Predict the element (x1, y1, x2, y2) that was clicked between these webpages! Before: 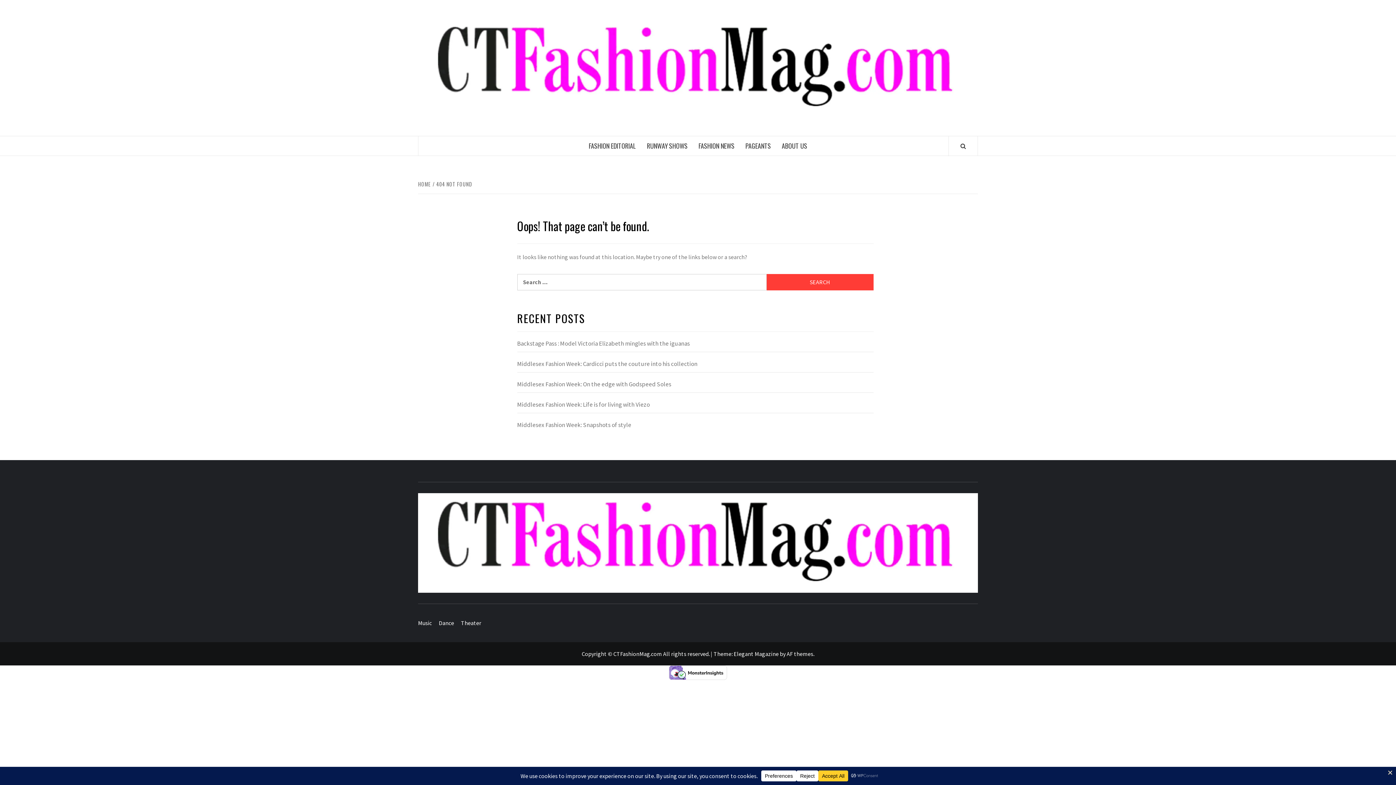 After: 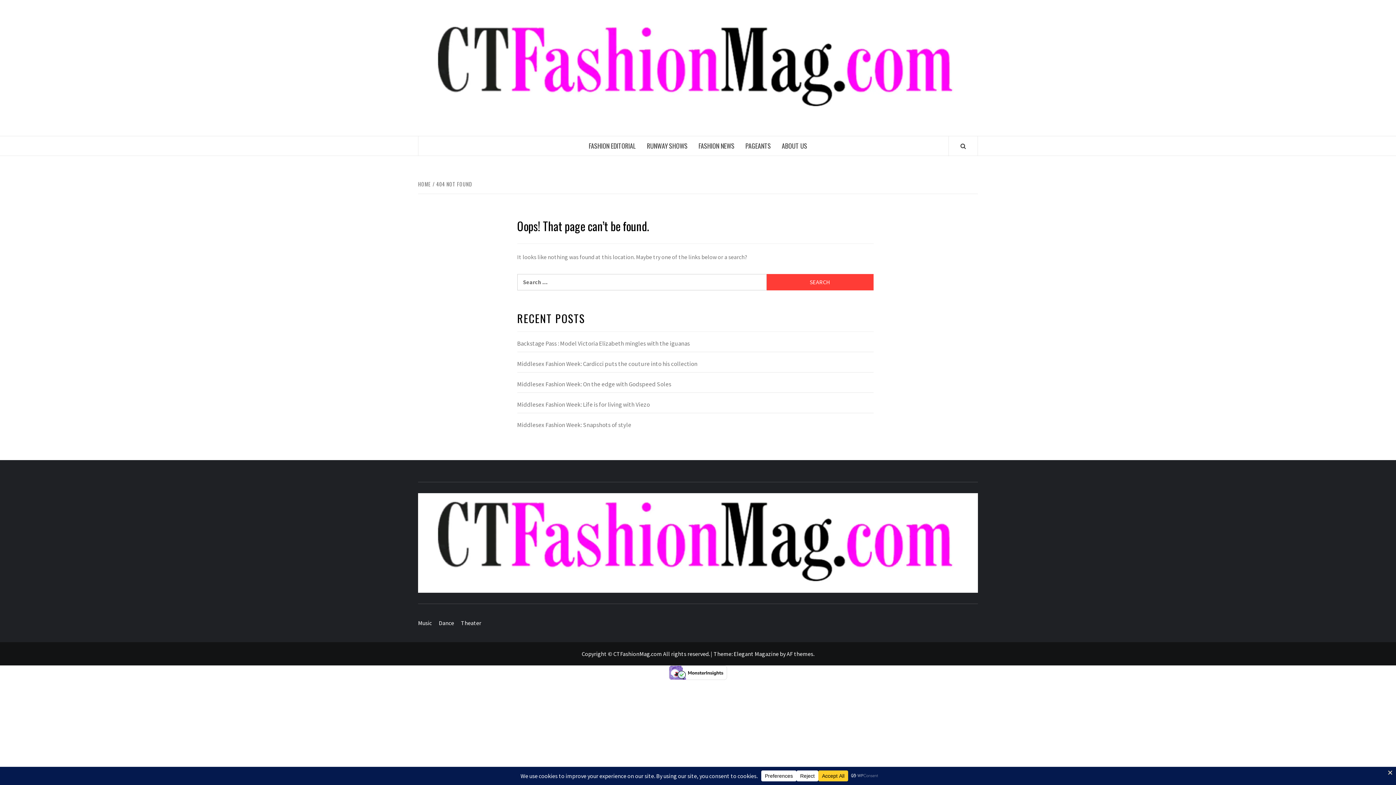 Action: bbox: (669, 668, 727, 675)